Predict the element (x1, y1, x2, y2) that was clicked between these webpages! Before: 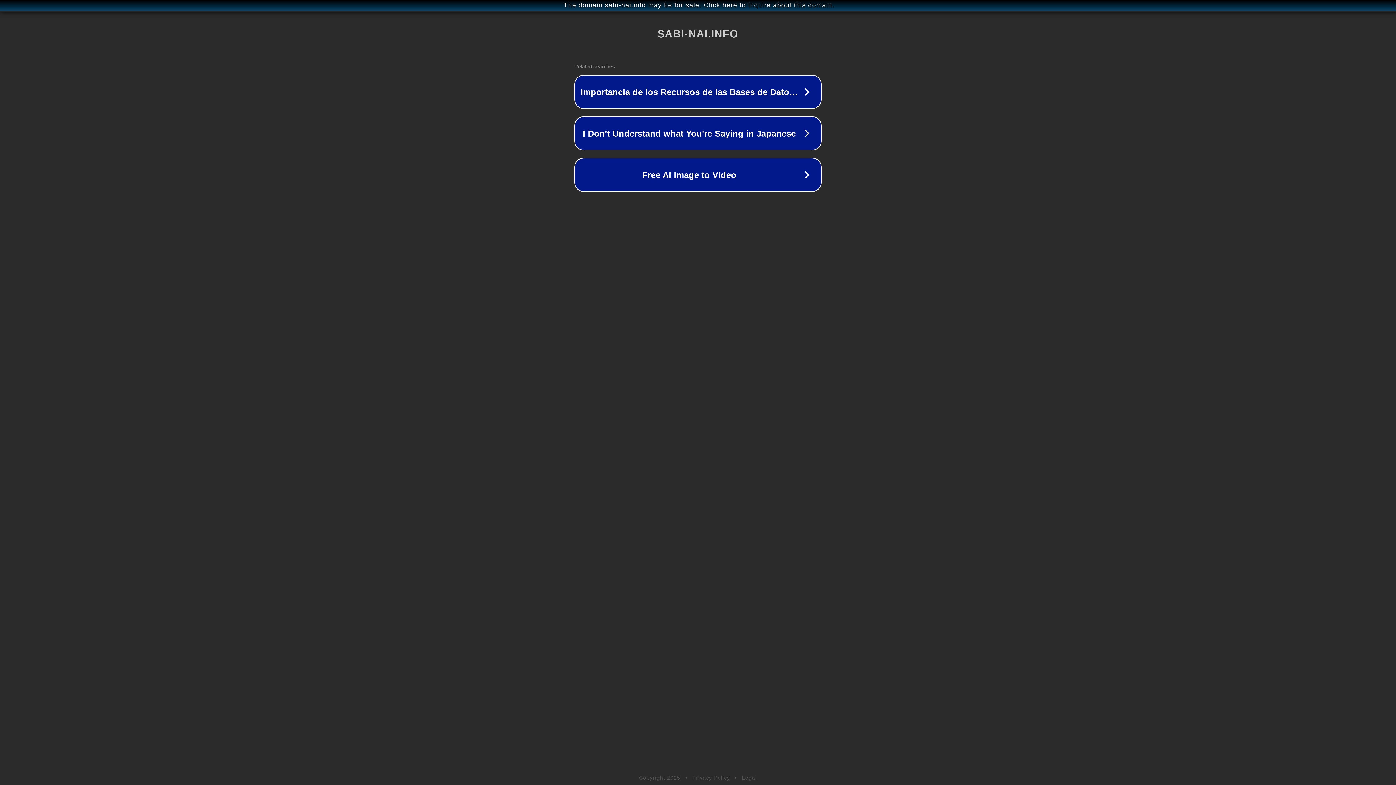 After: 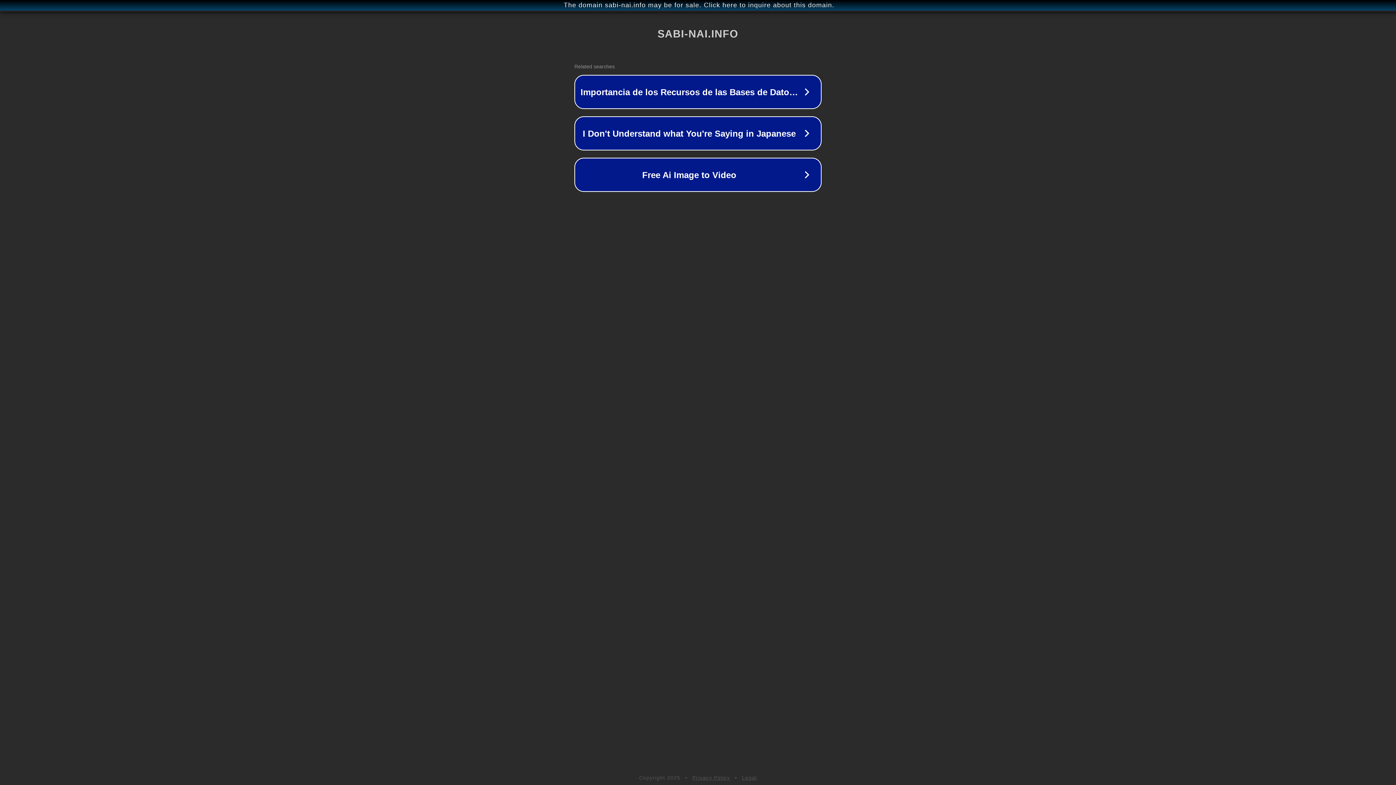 Action: label: Legal bbox: (742, 775, 757, 781)